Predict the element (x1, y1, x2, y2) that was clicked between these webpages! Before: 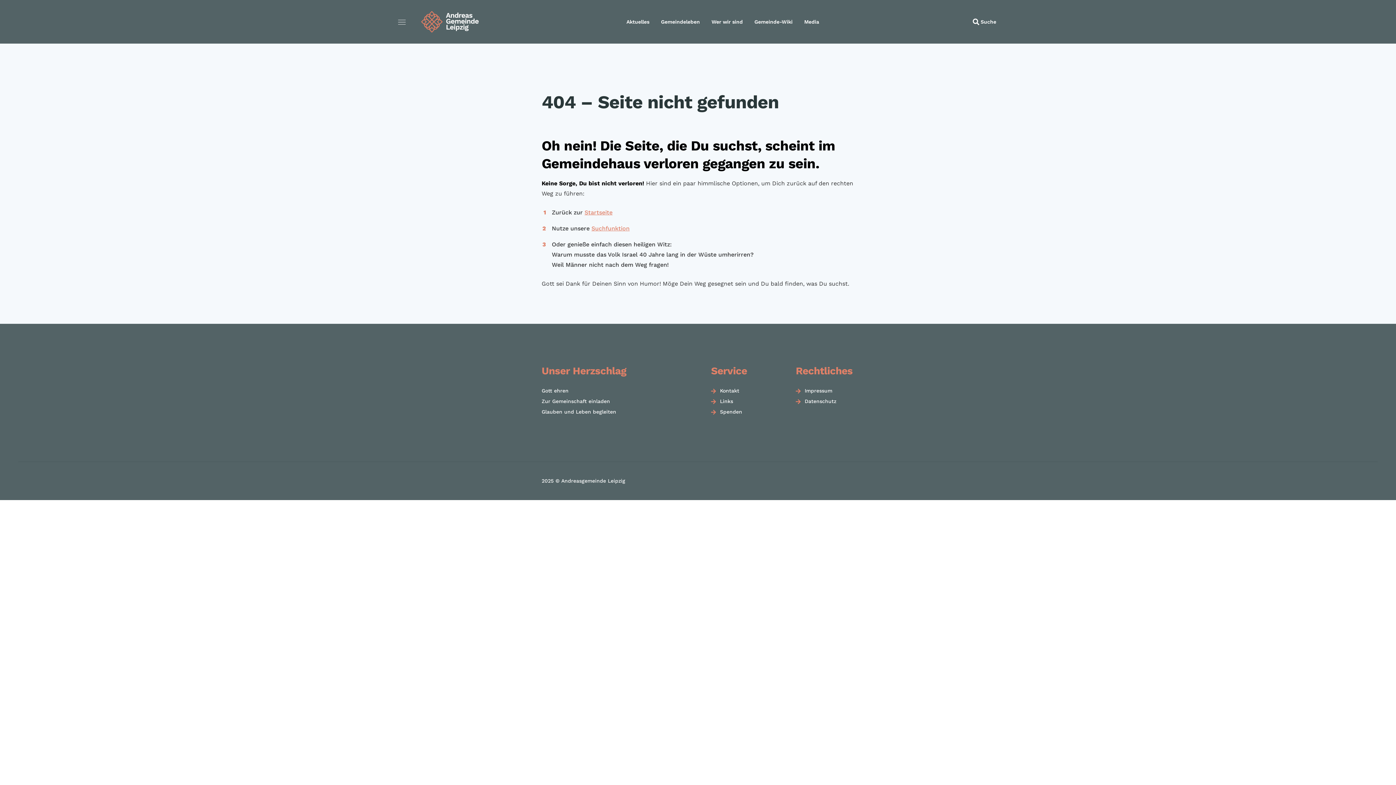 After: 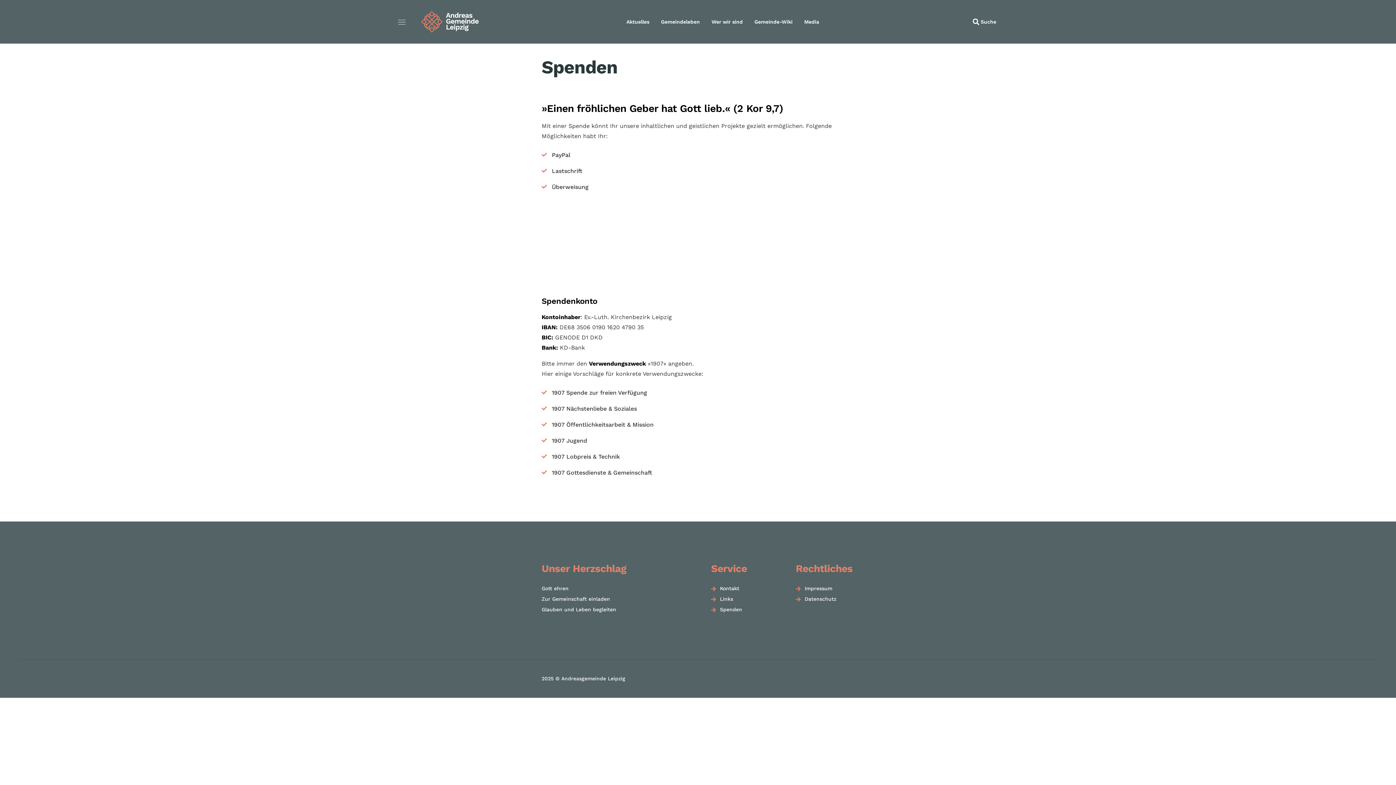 Action: bbox: (720, 409, 742, 414) label: Spenden